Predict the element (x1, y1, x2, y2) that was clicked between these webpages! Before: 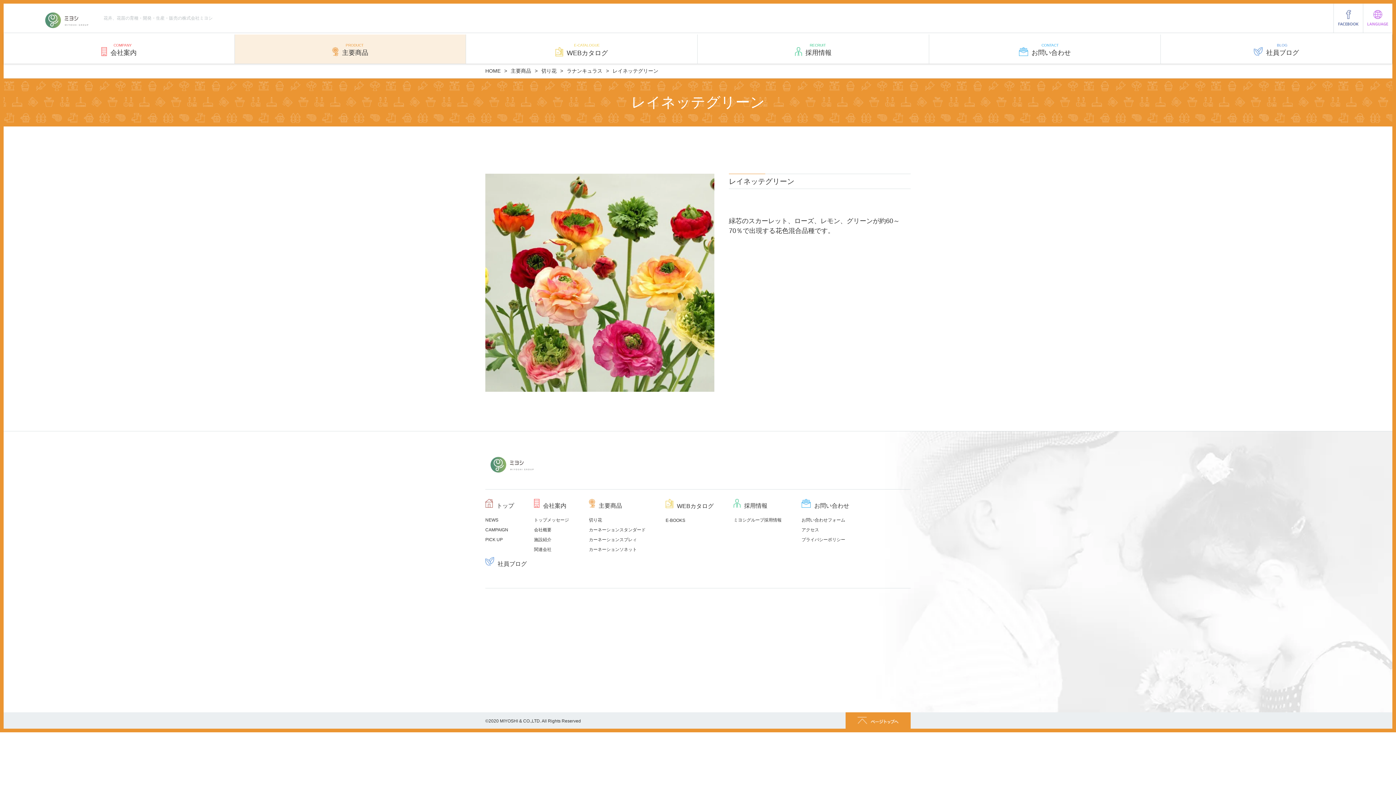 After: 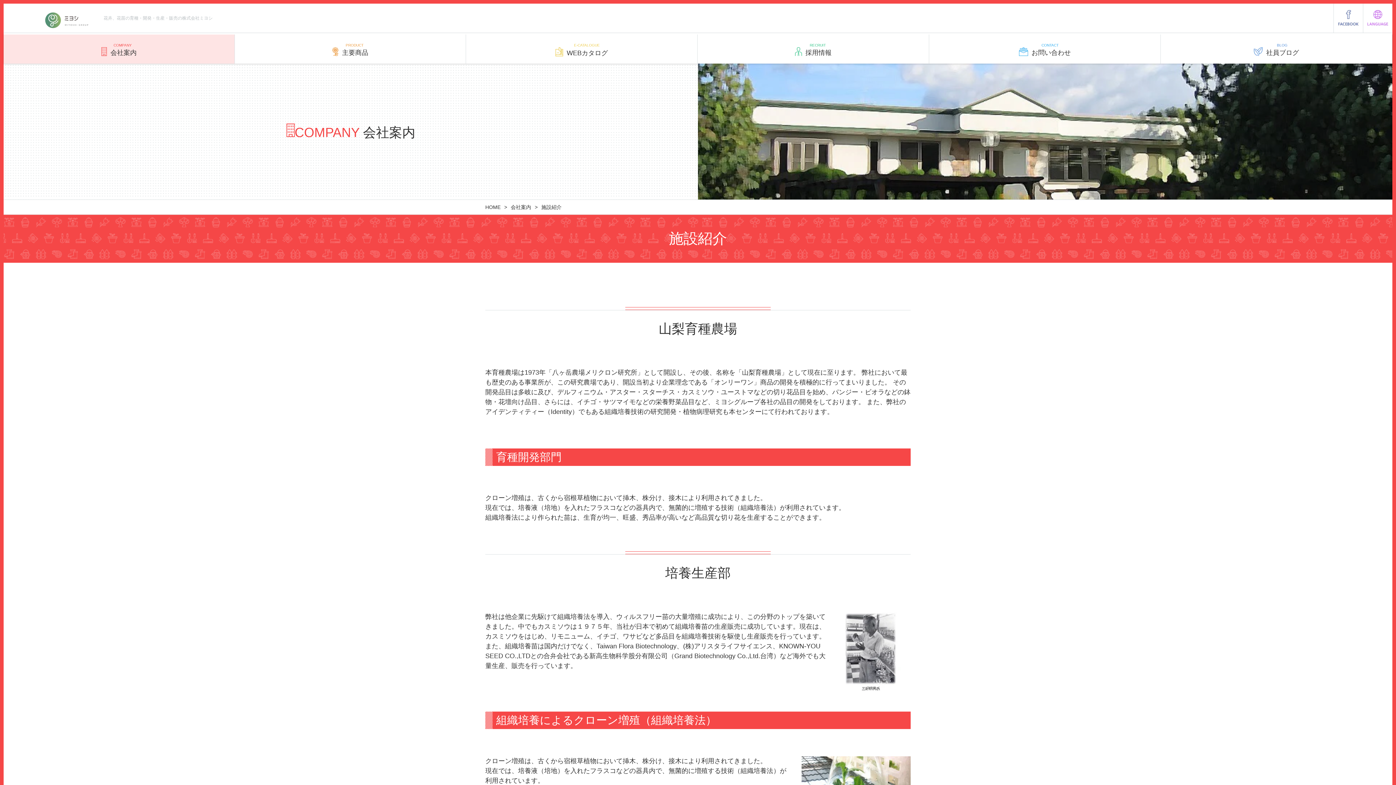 Action: label: 施設紹介 bbox: (534, 537, 551, 542)